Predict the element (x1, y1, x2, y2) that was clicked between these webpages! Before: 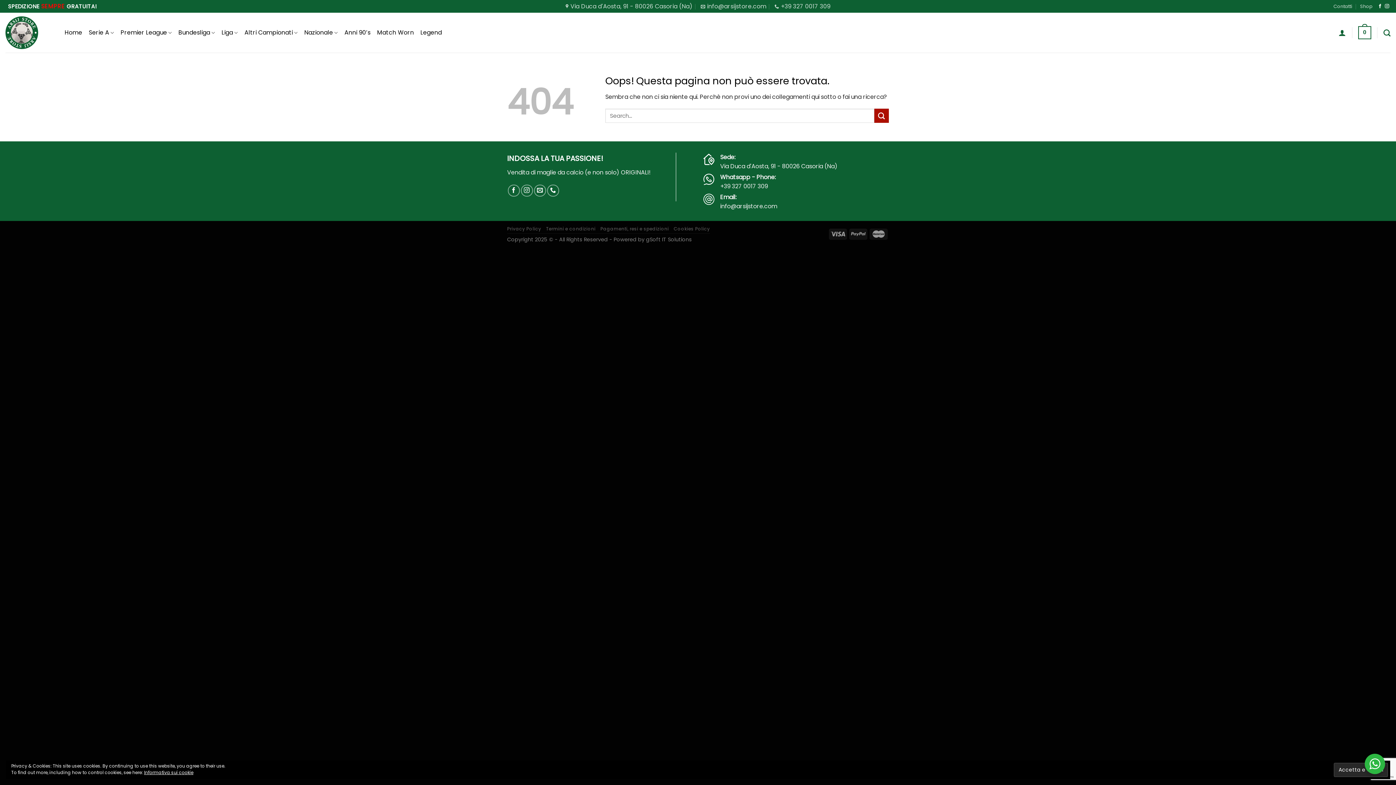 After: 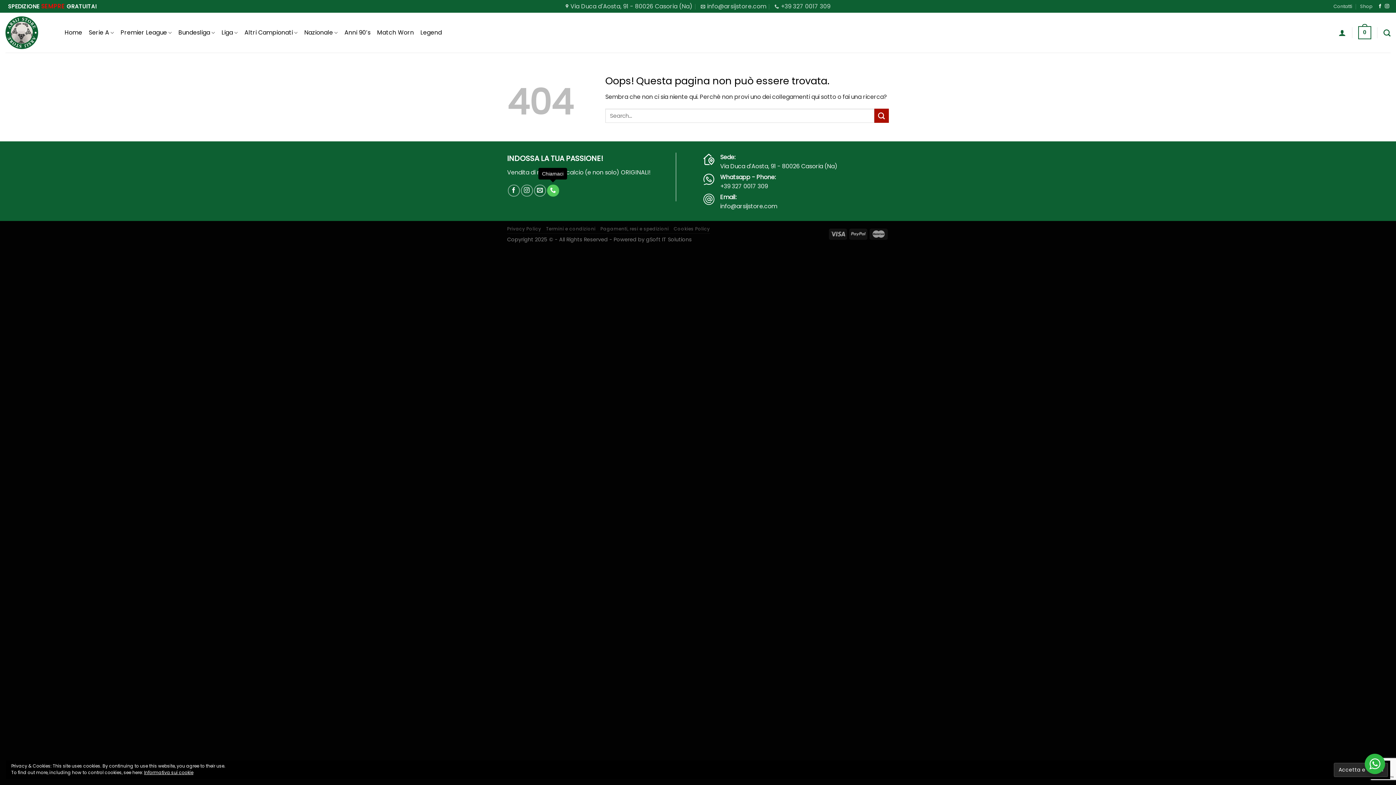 Action: bbox: (547, 184, 559, 196) label: Chiamaci